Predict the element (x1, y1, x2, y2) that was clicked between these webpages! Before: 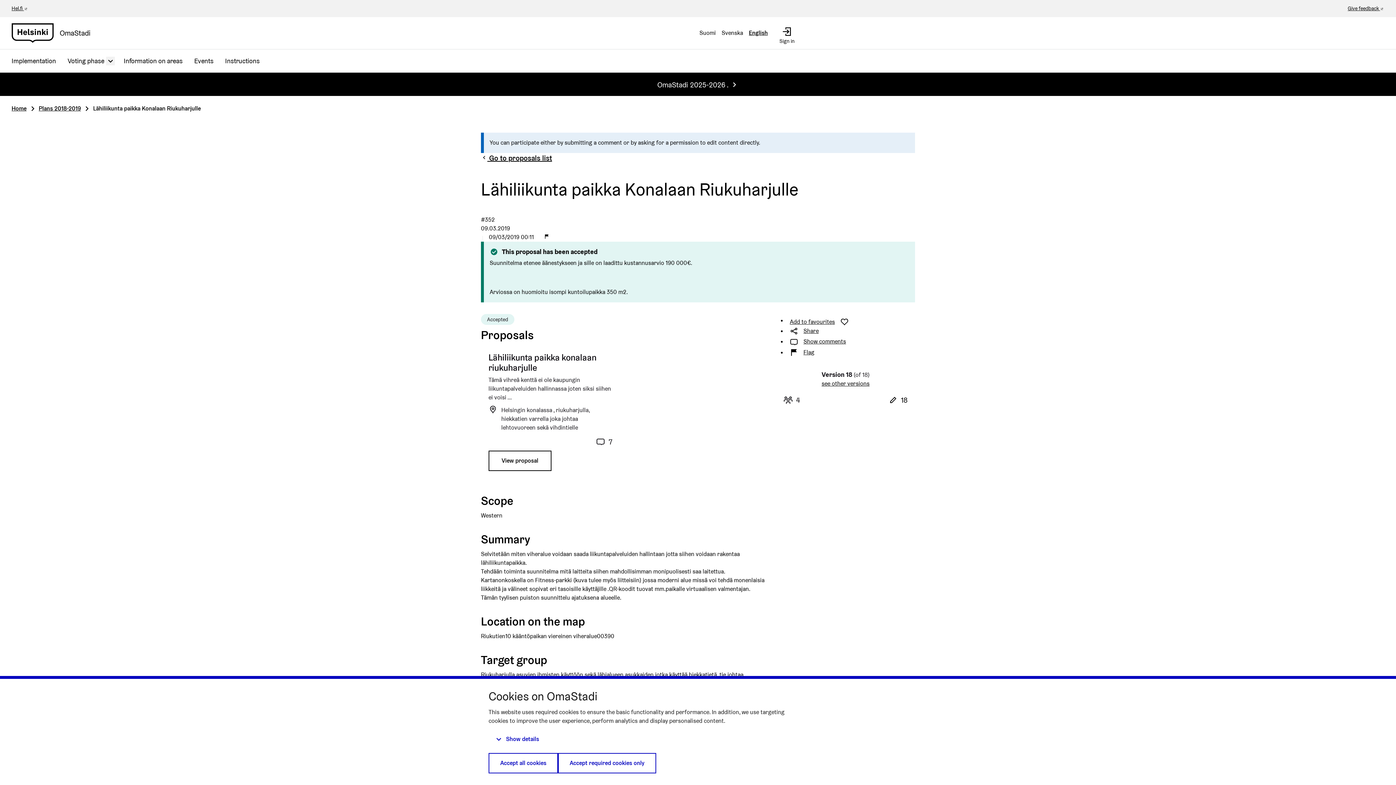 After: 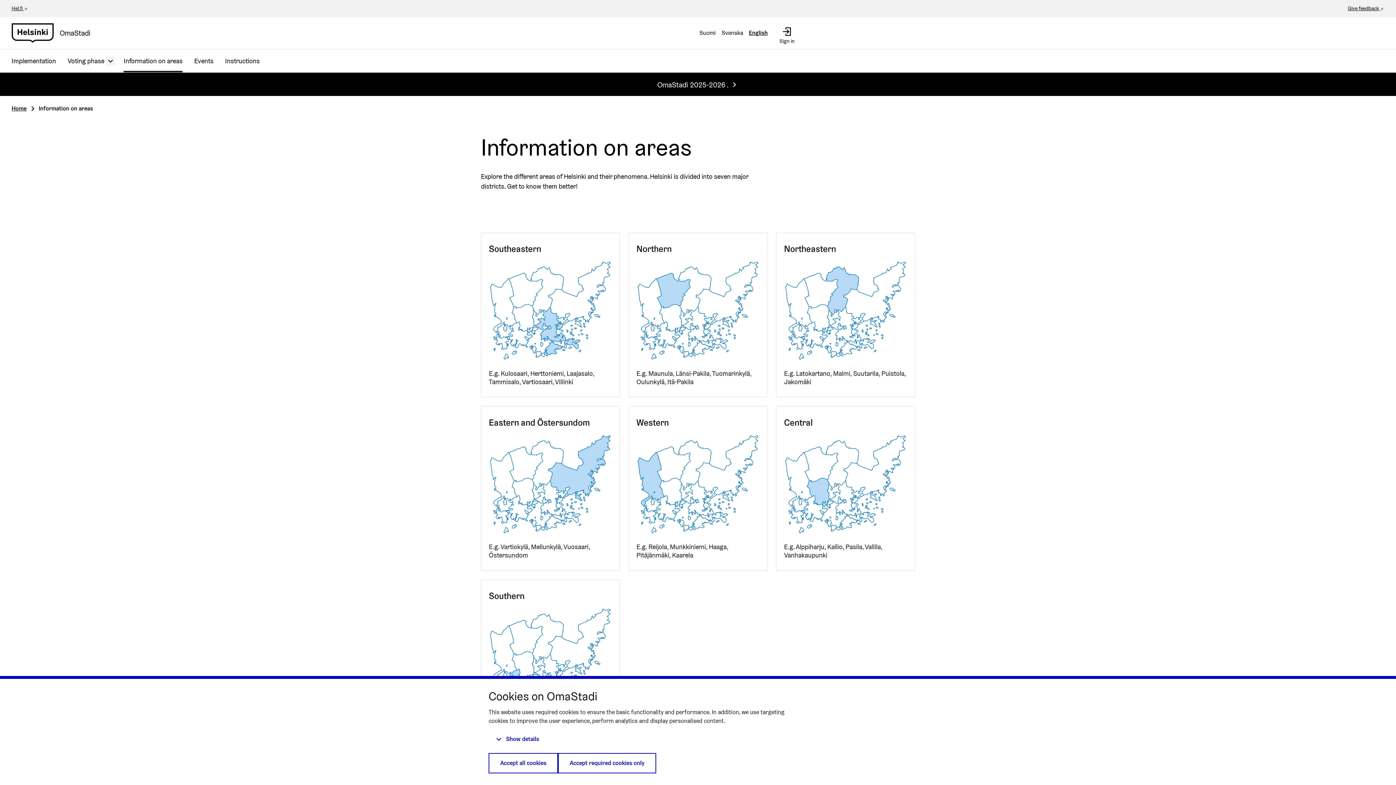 Action: label: Information on areas bbox: (117, 49, 188, 72)